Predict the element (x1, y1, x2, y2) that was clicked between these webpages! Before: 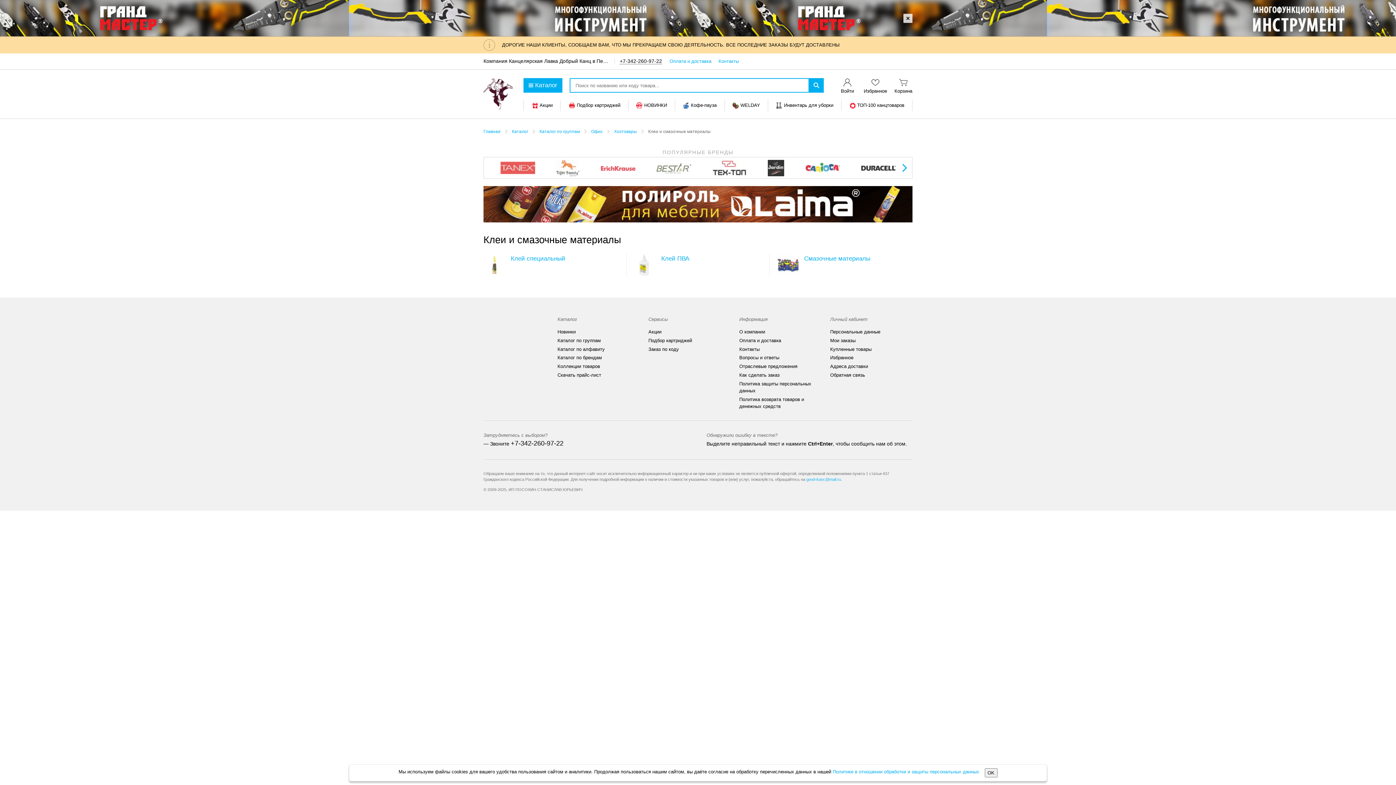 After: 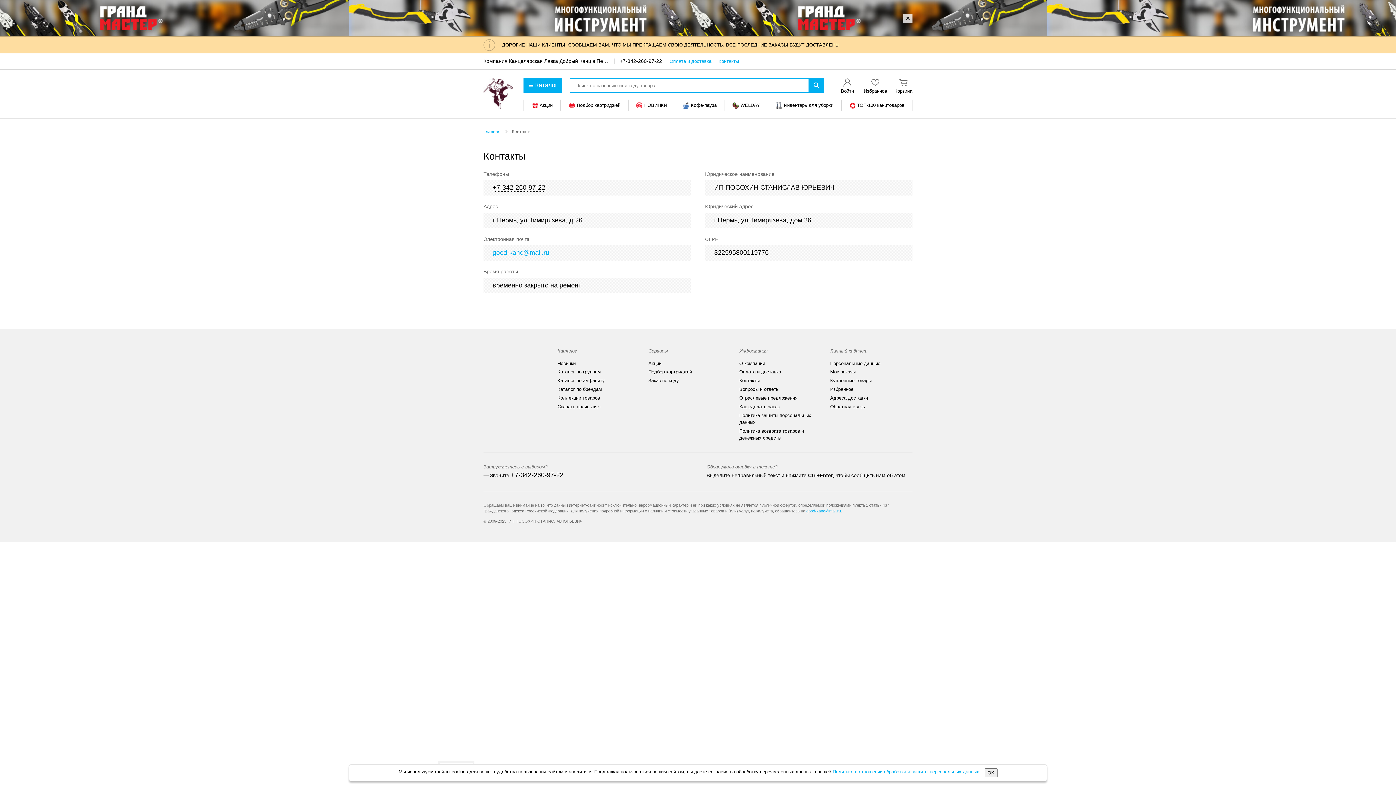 Action: bbox: (718, 58, 739, 64) label: Контакты